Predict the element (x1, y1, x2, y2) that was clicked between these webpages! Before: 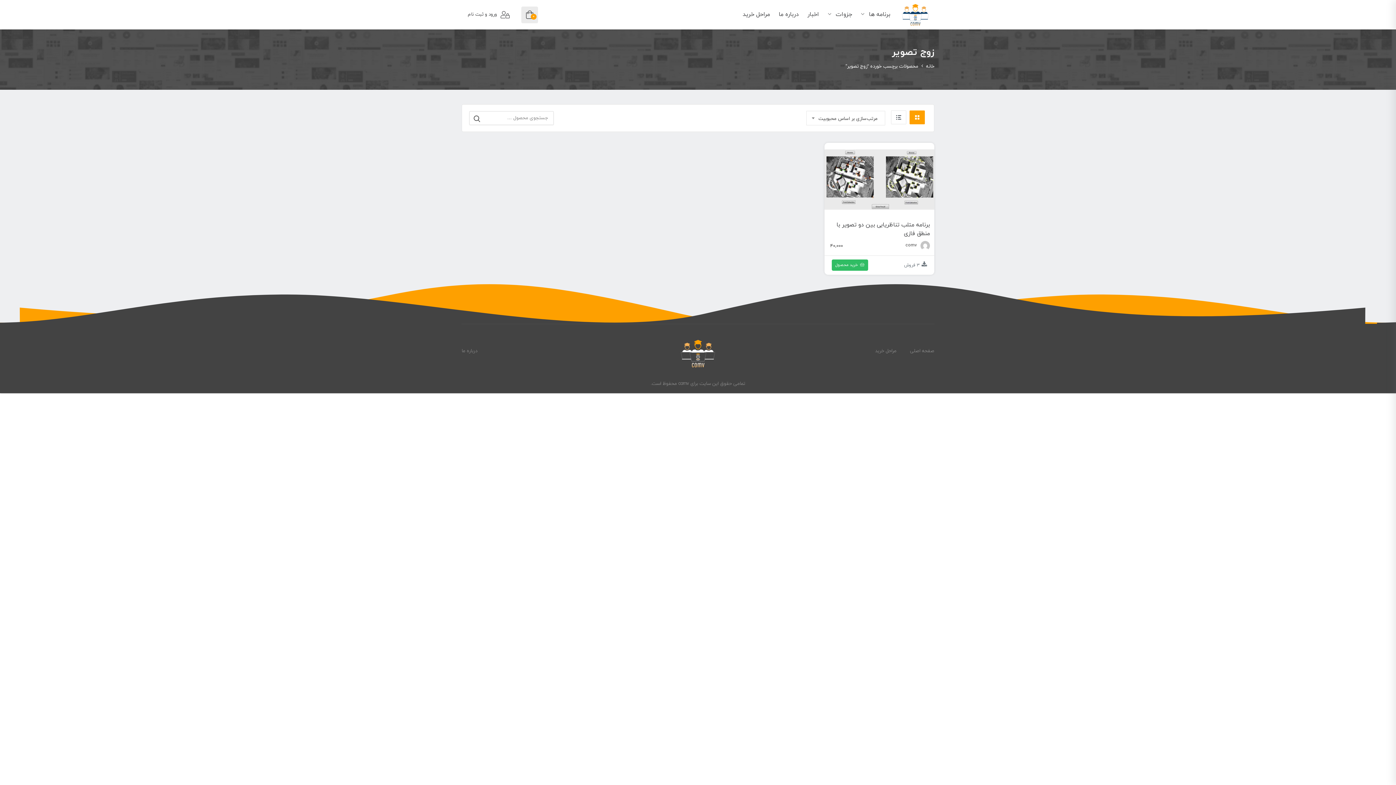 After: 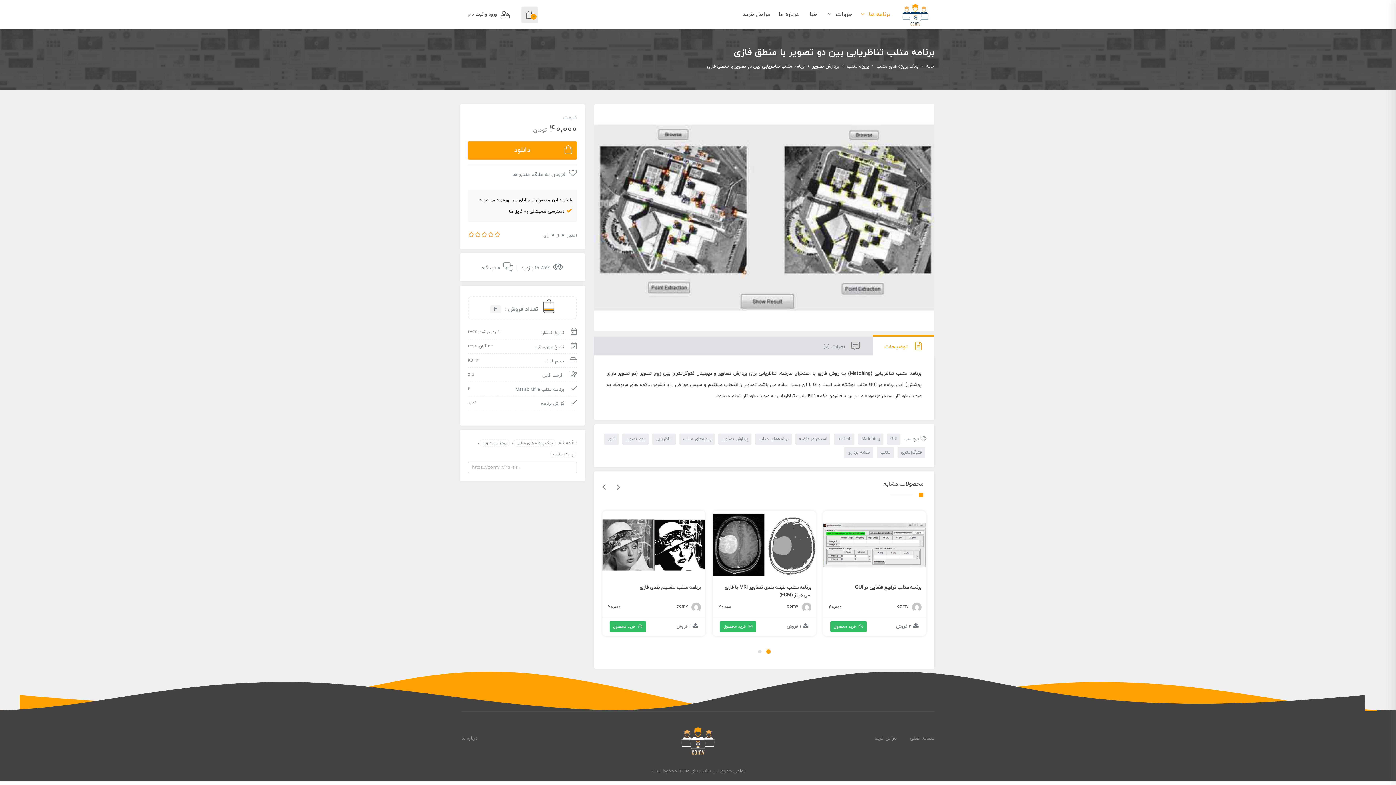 Action: bbox: (824, 175, 934, 182)